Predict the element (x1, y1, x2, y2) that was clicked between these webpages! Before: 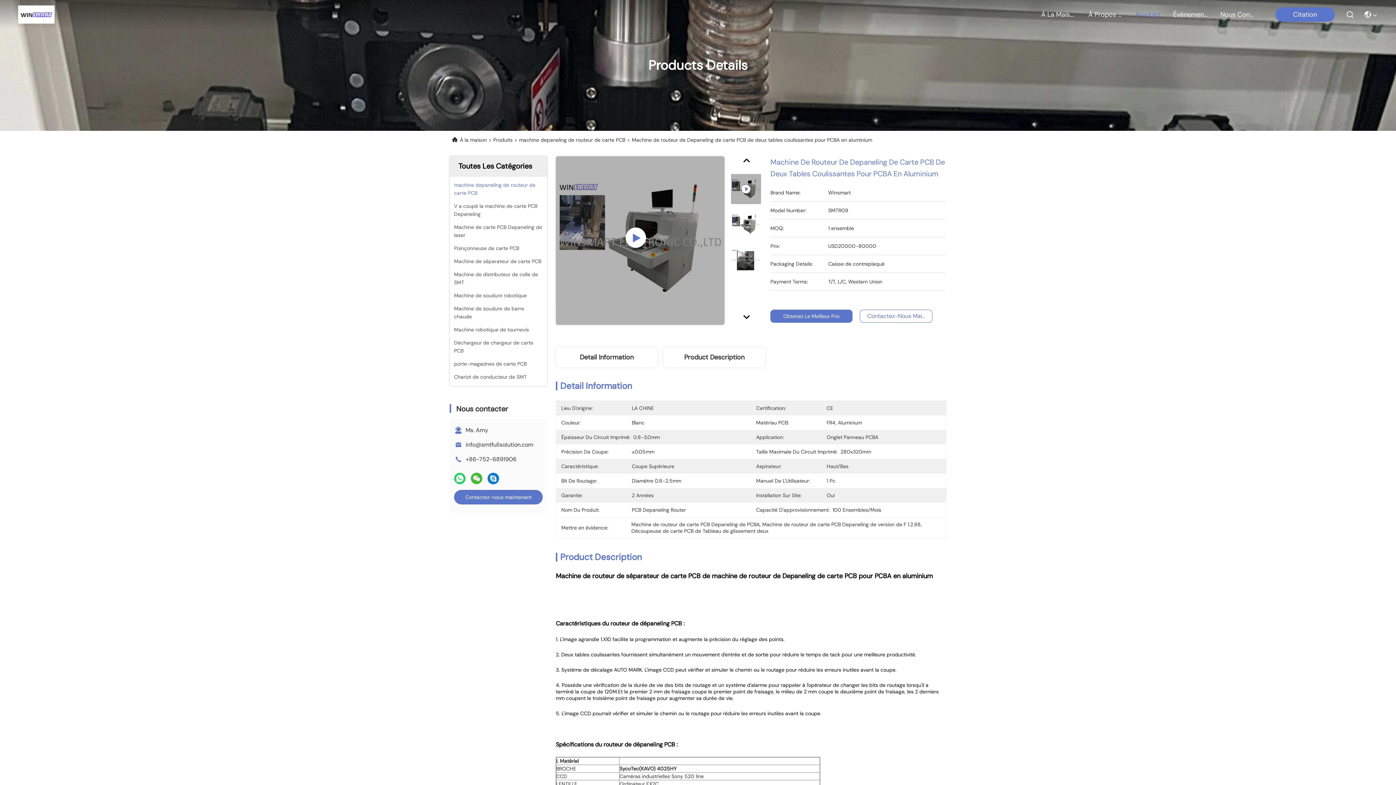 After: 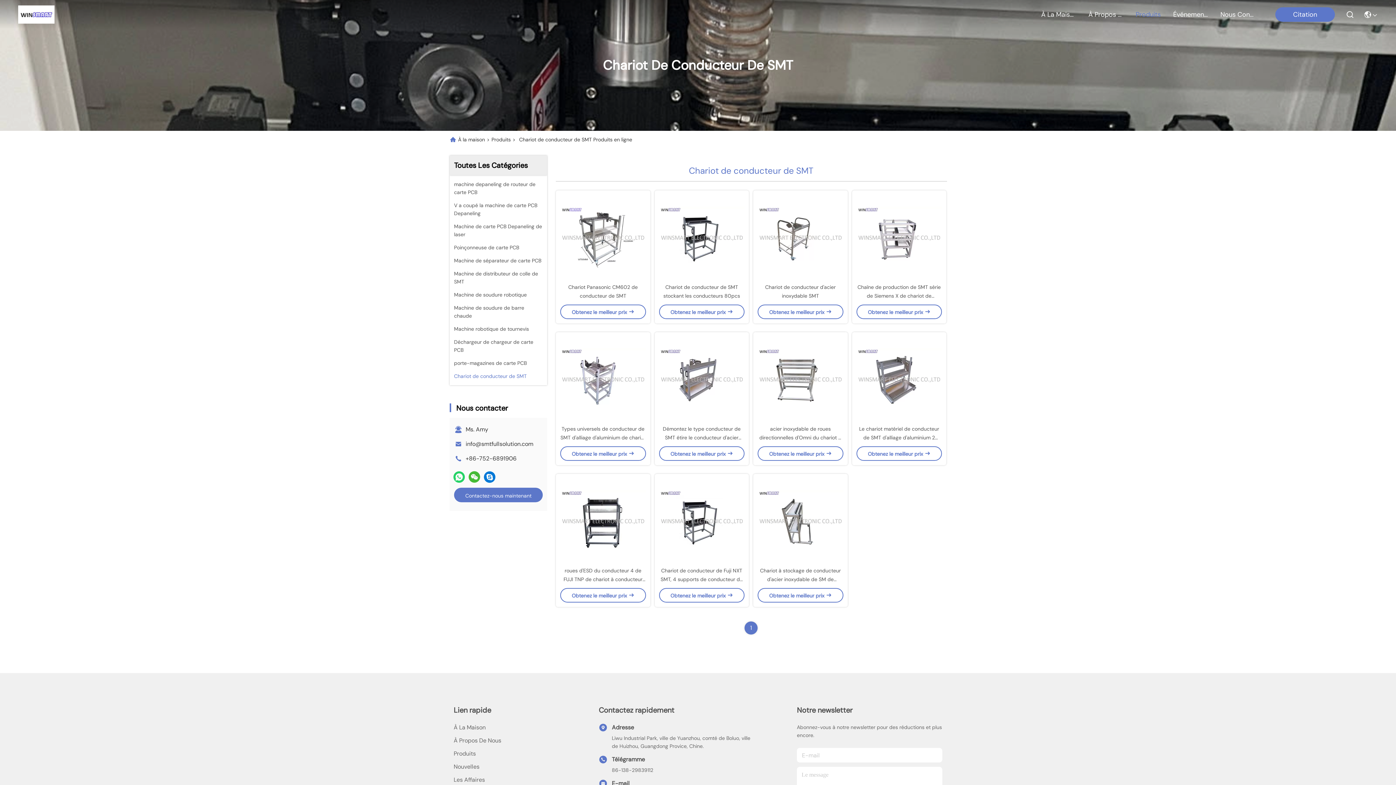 Action: bbox: (454, 373, 526, 381) label: Chariot de conducteur de SMT